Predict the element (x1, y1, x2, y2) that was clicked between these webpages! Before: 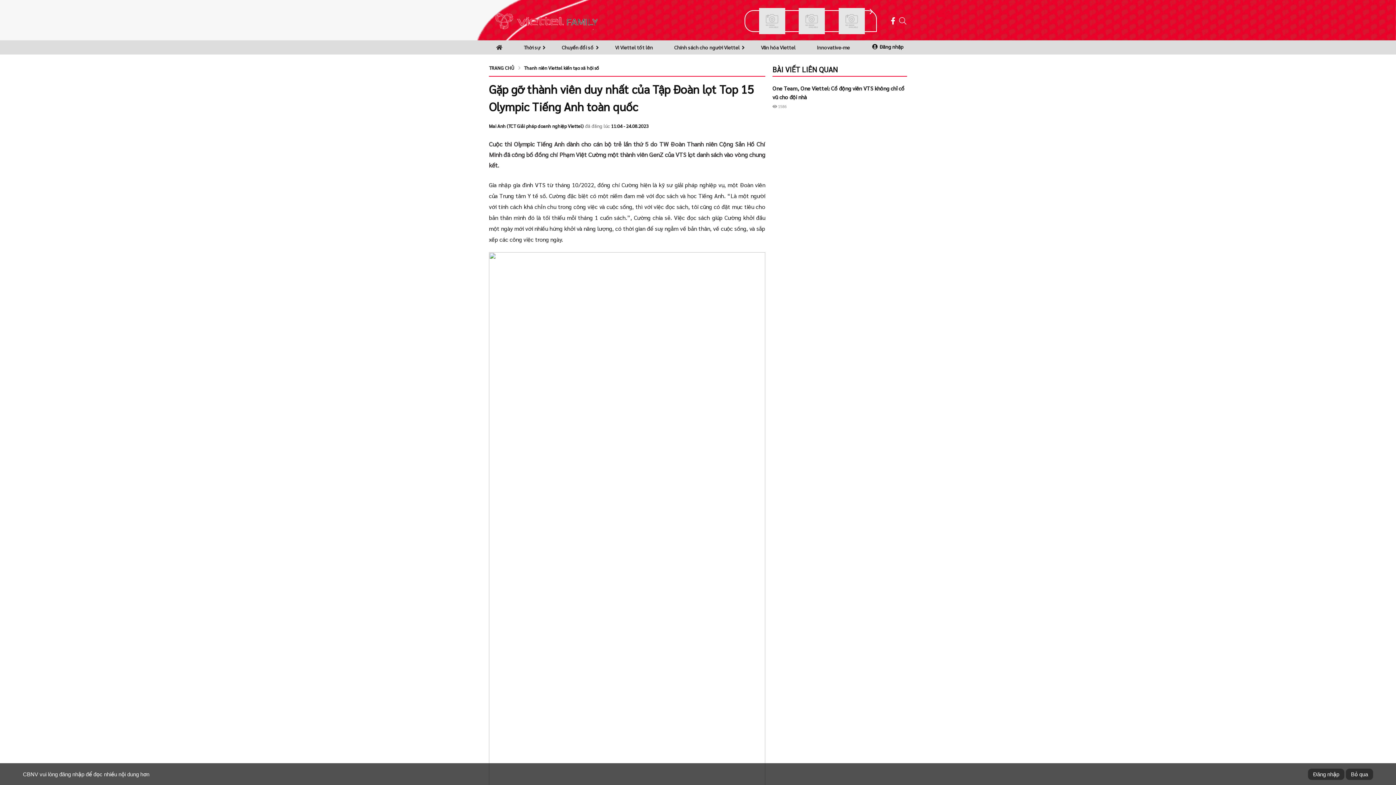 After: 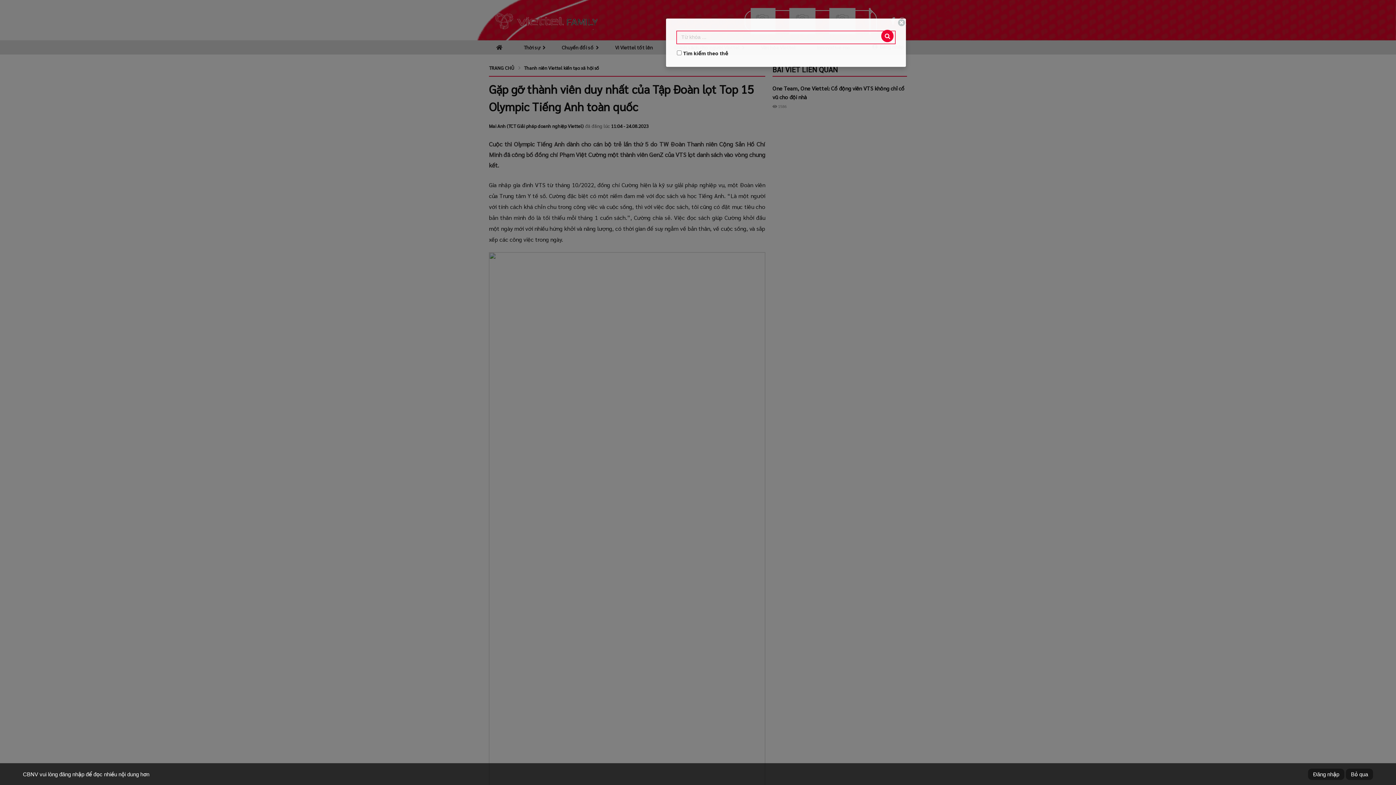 Action: bbox: (899, 16, 906, 24)